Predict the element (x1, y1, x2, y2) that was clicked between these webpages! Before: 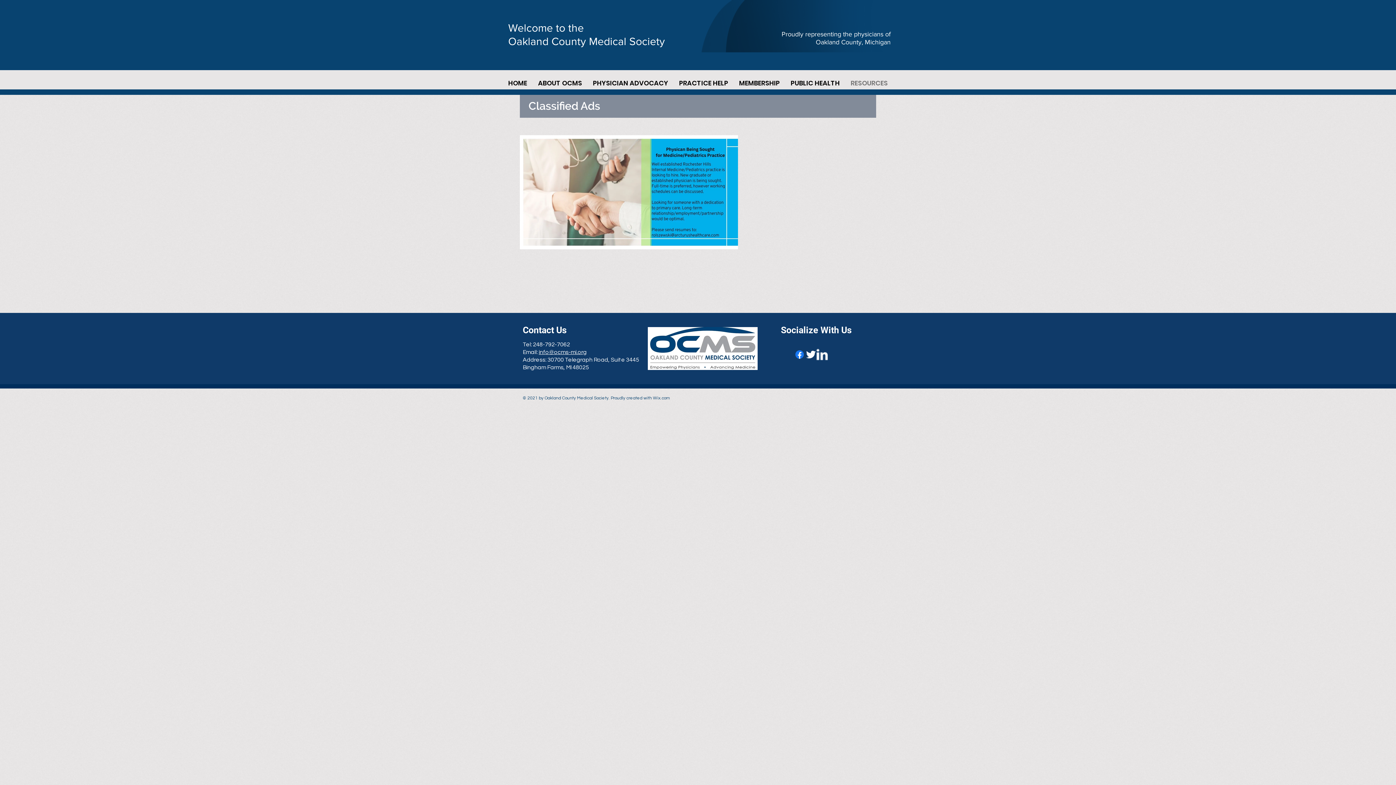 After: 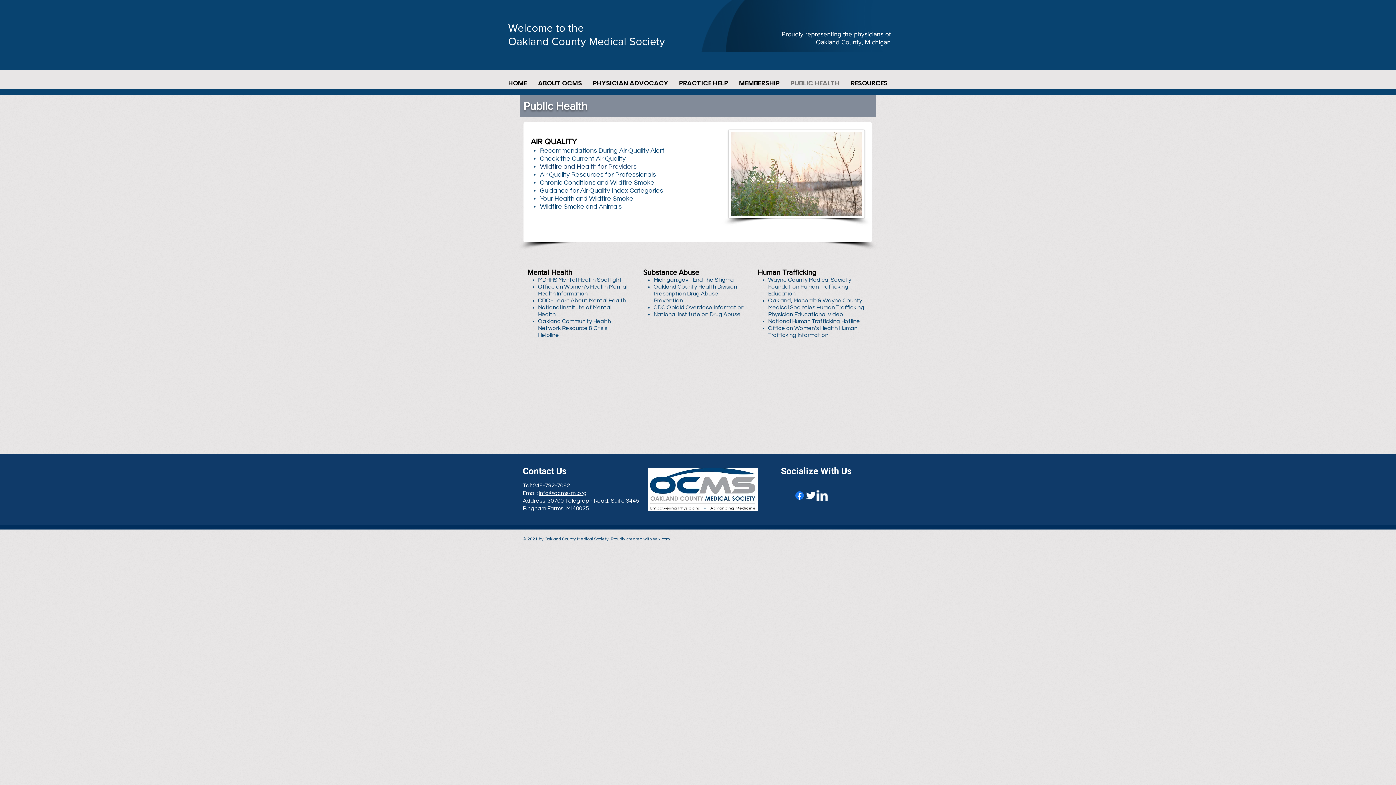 Action: bbox: (785, 76, 845, 89) label: PUBLIC HEALTH